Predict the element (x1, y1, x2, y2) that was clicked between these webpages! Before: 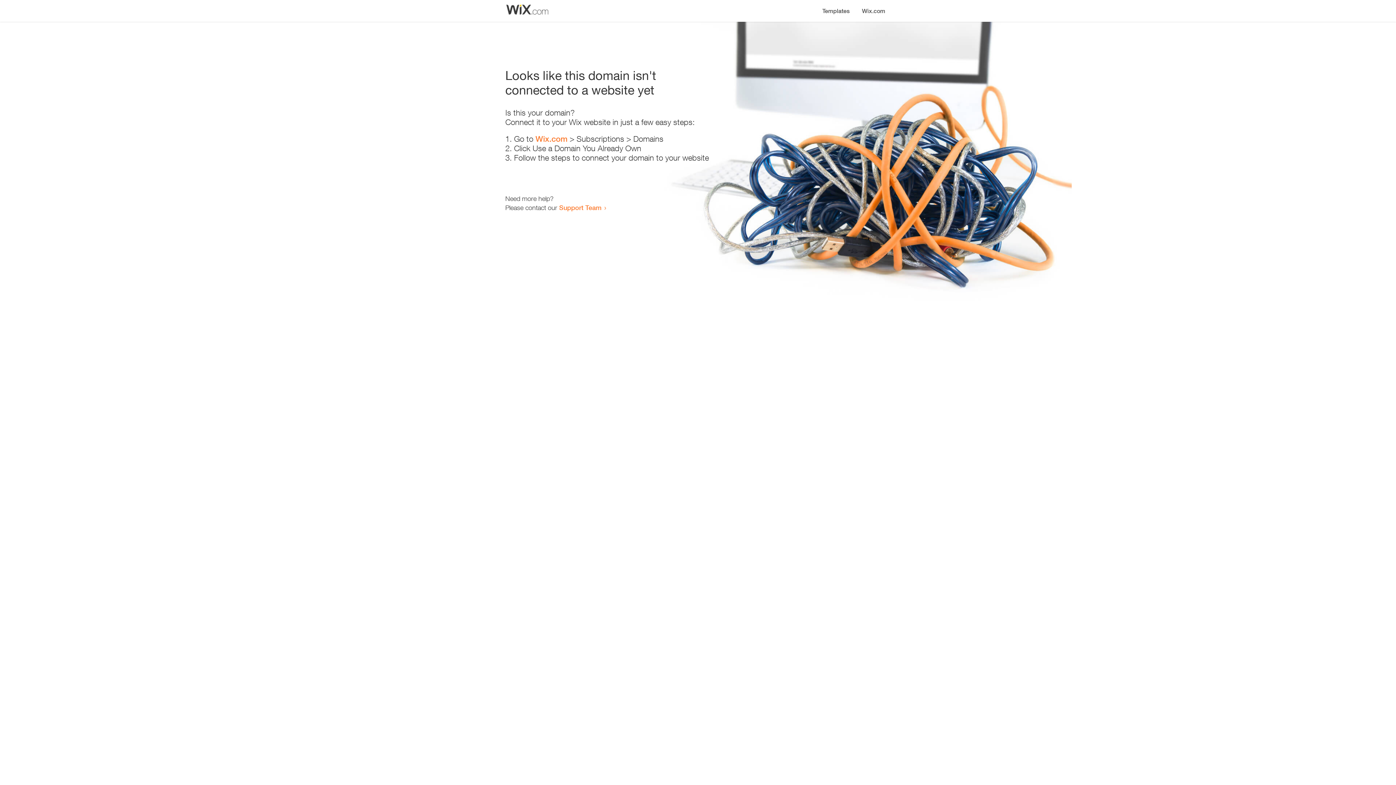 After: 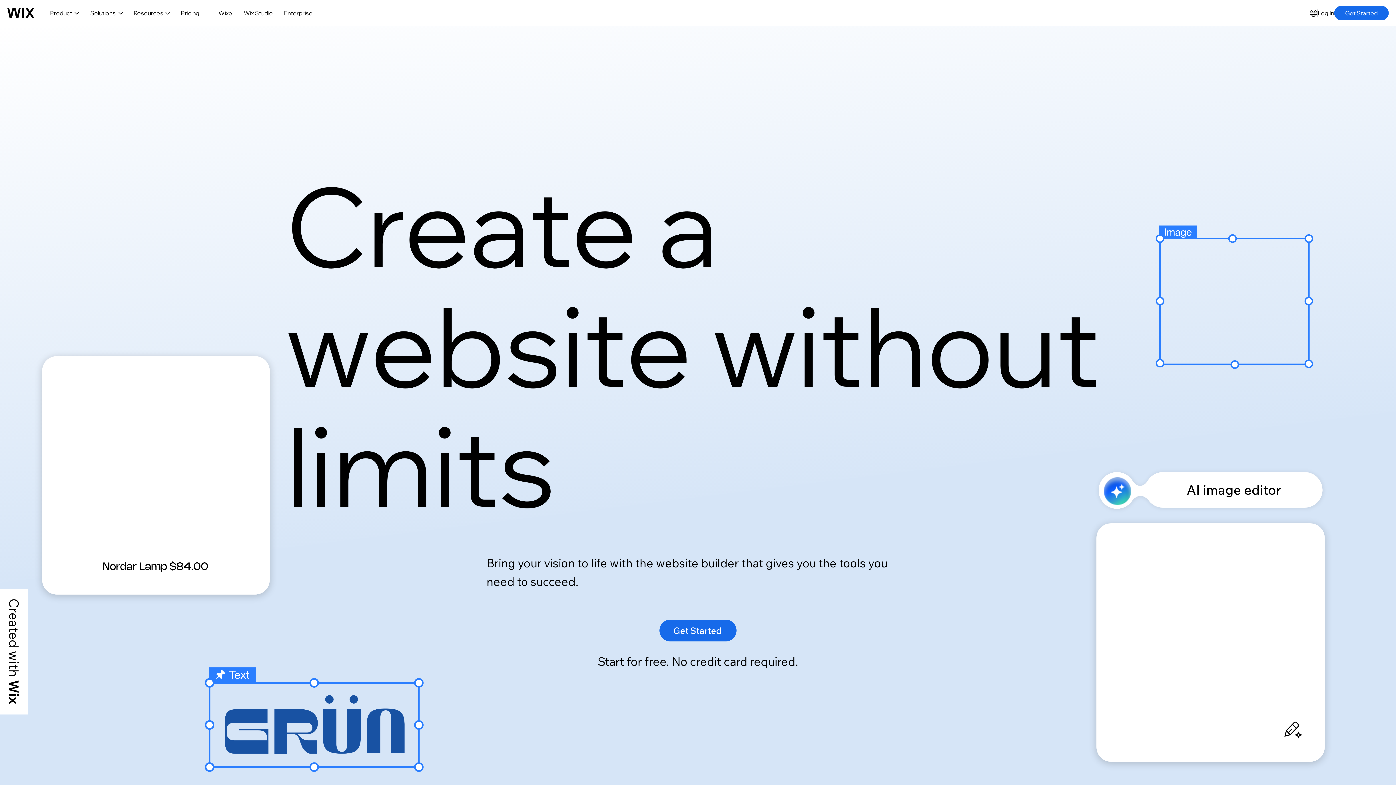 Action: bbox: (856, 0, 890, 14) label: Wix.com